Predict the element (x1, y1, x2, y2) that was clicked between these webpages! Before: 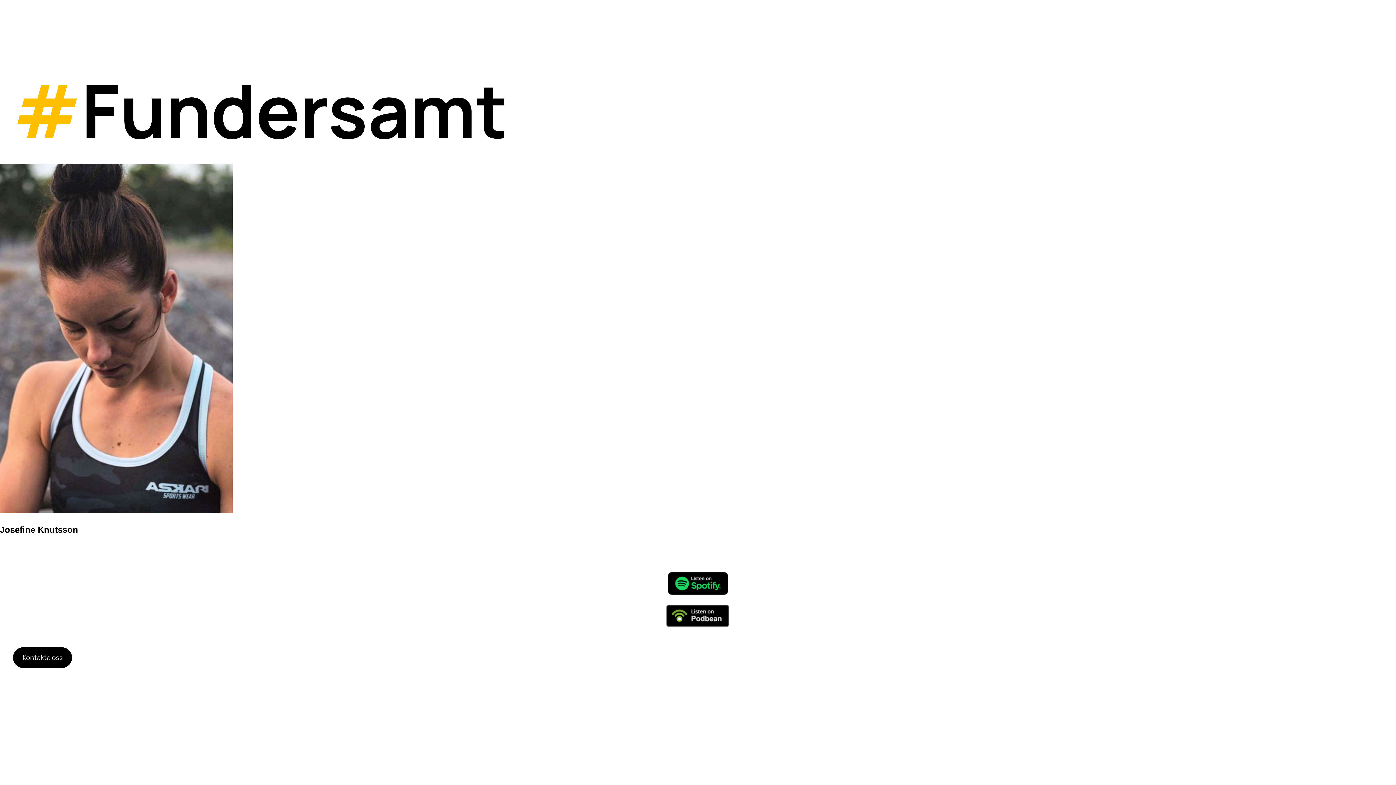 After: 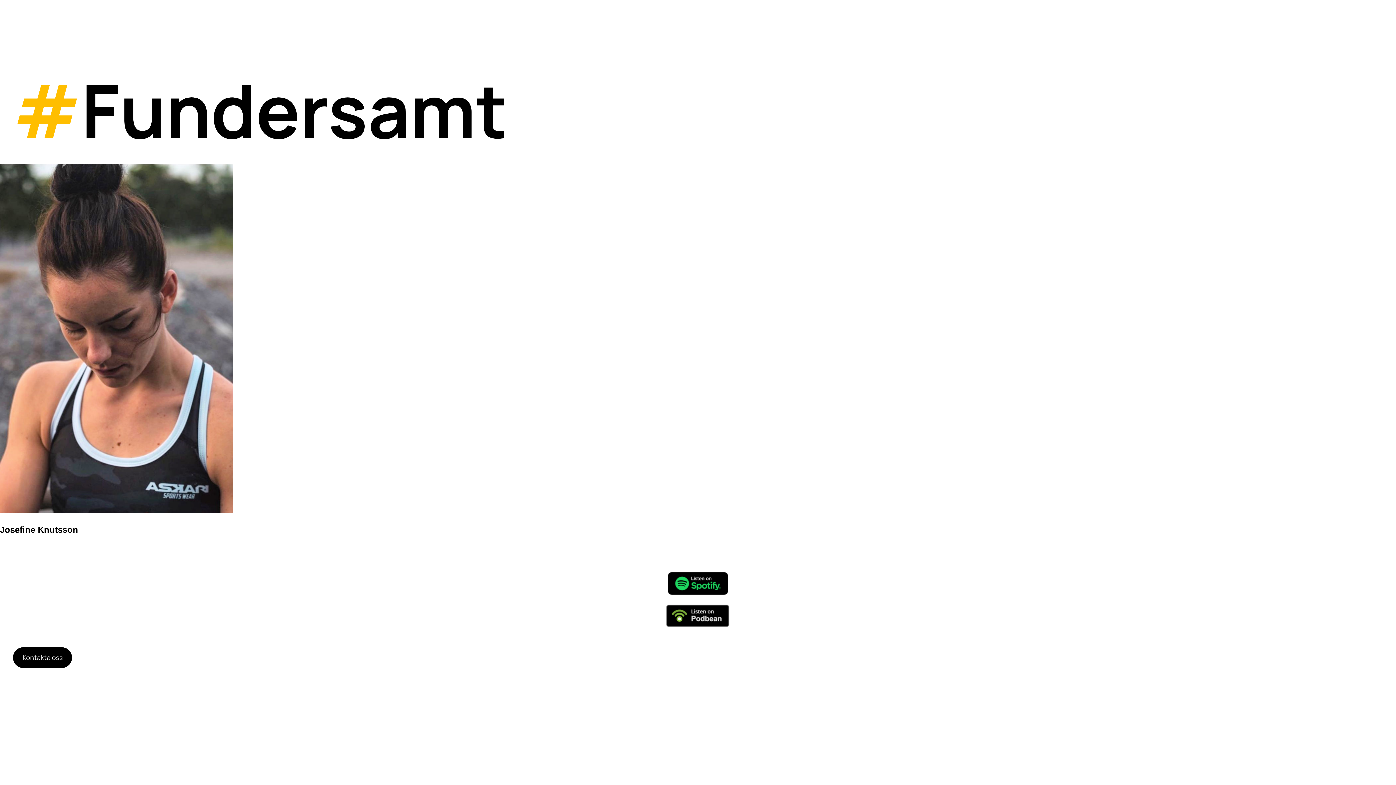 Action: bbox: (666, 621, 730, 629)